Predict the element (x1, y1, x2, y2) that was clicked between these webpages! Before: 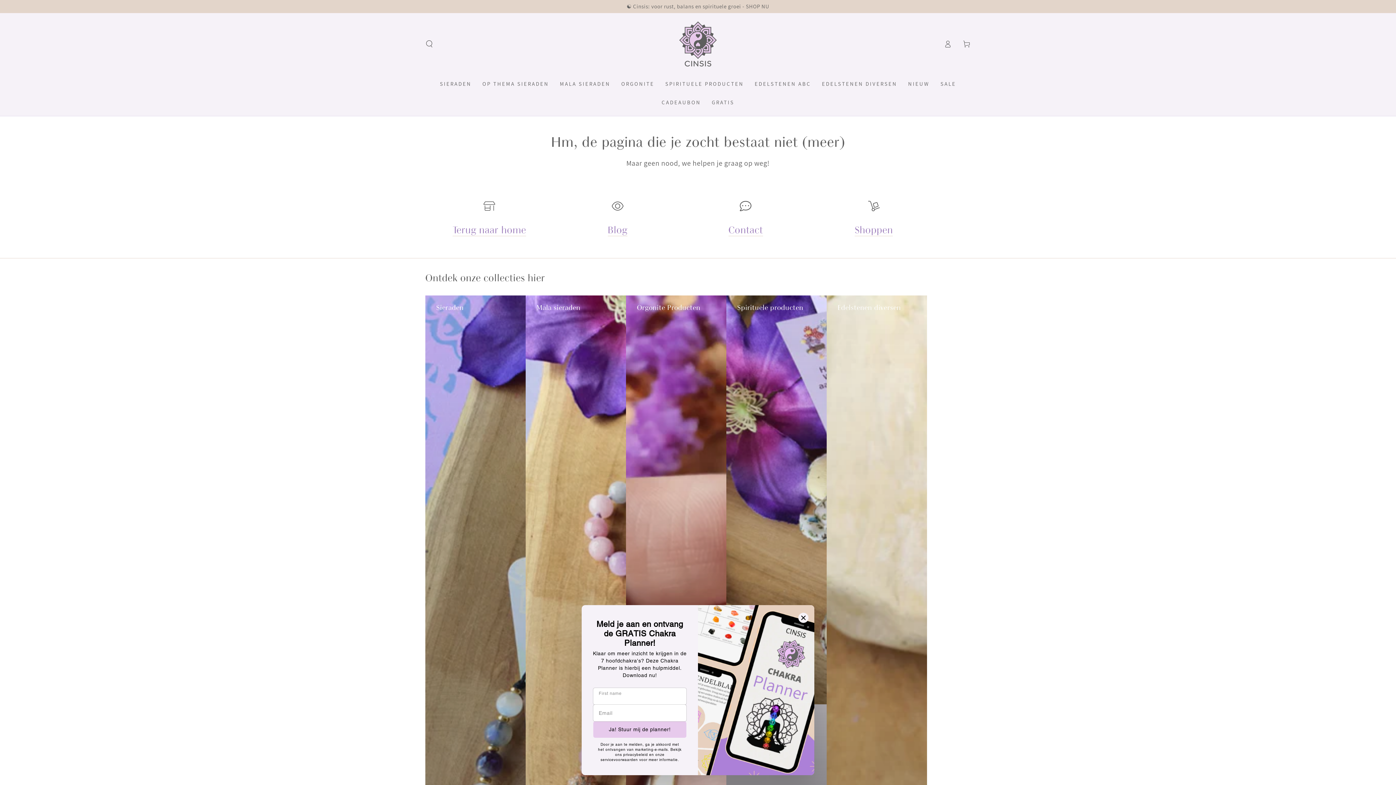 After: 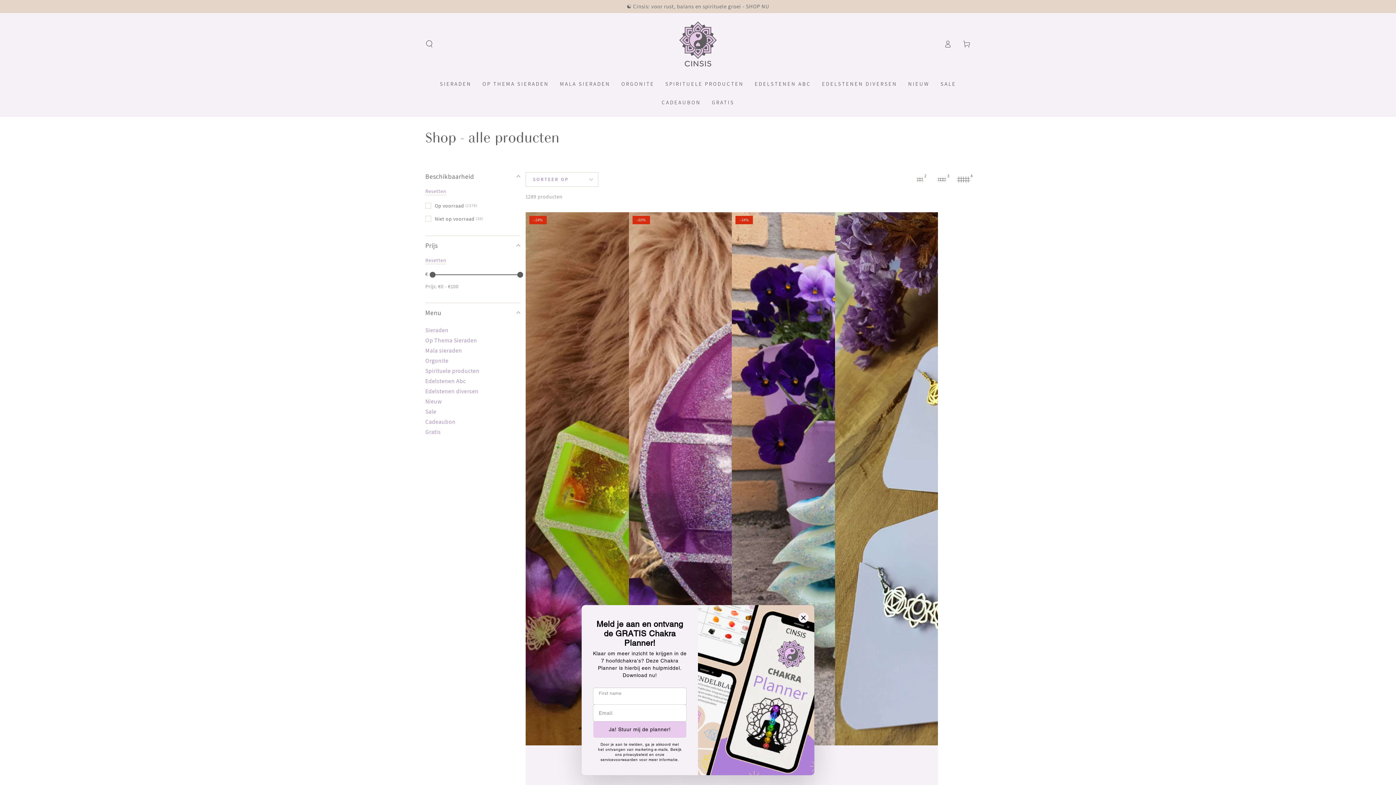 Action: bbox: (626, 3, 769, 9) label: ☯️ Cinsis: voor rust, balans en spirituele groei - SHOP NU